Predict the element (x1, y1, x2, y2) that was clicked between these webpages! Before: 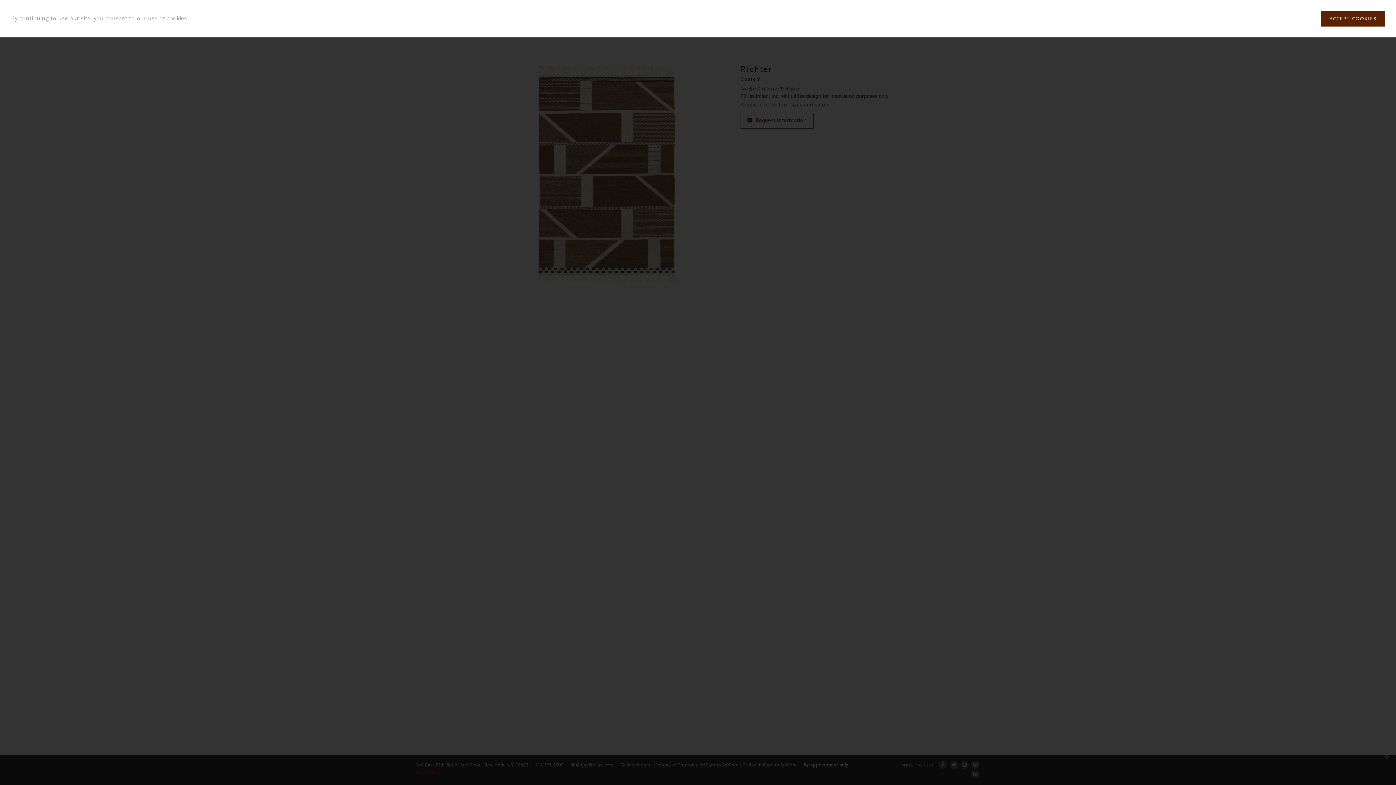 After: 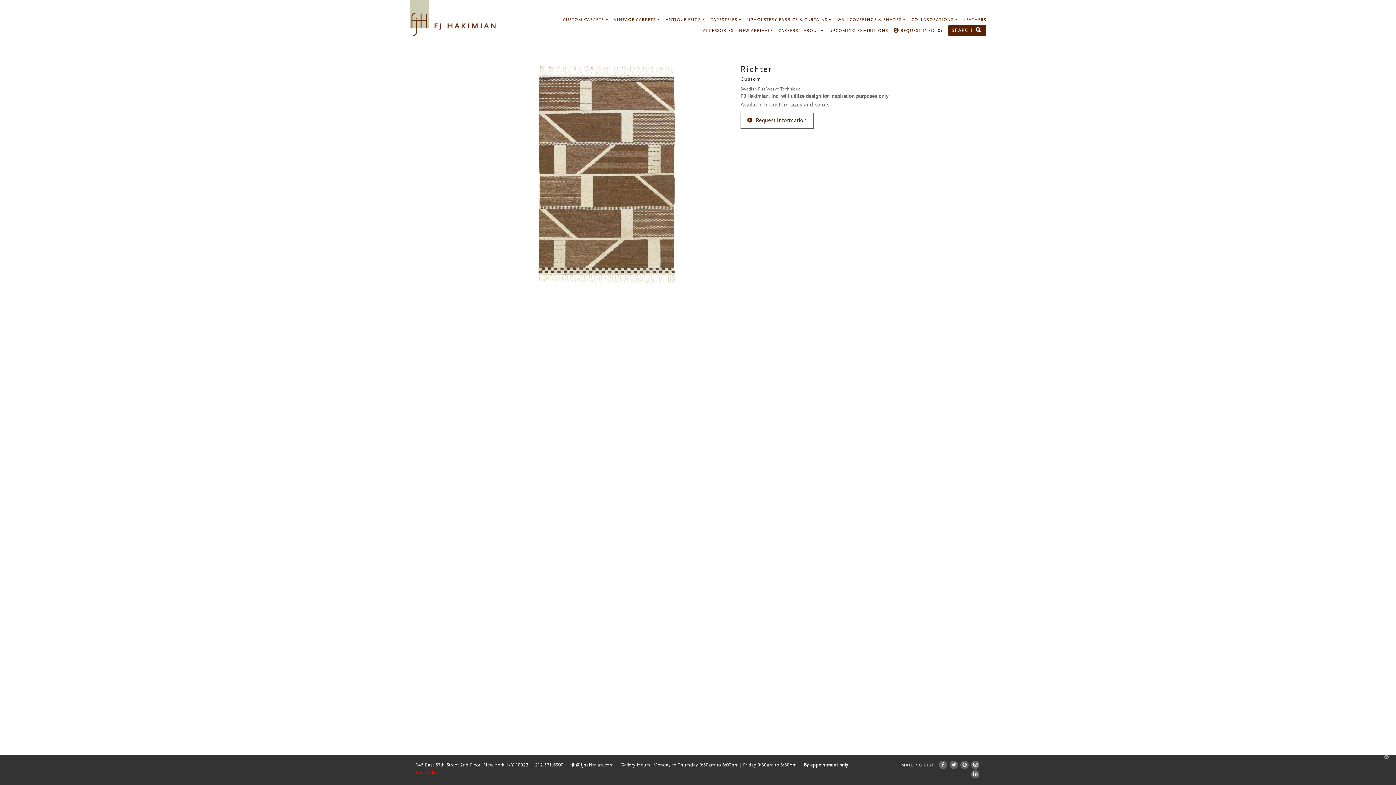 Action: label: ACCEPT COOKIES bbox: (1321, 10, 1385, 26)